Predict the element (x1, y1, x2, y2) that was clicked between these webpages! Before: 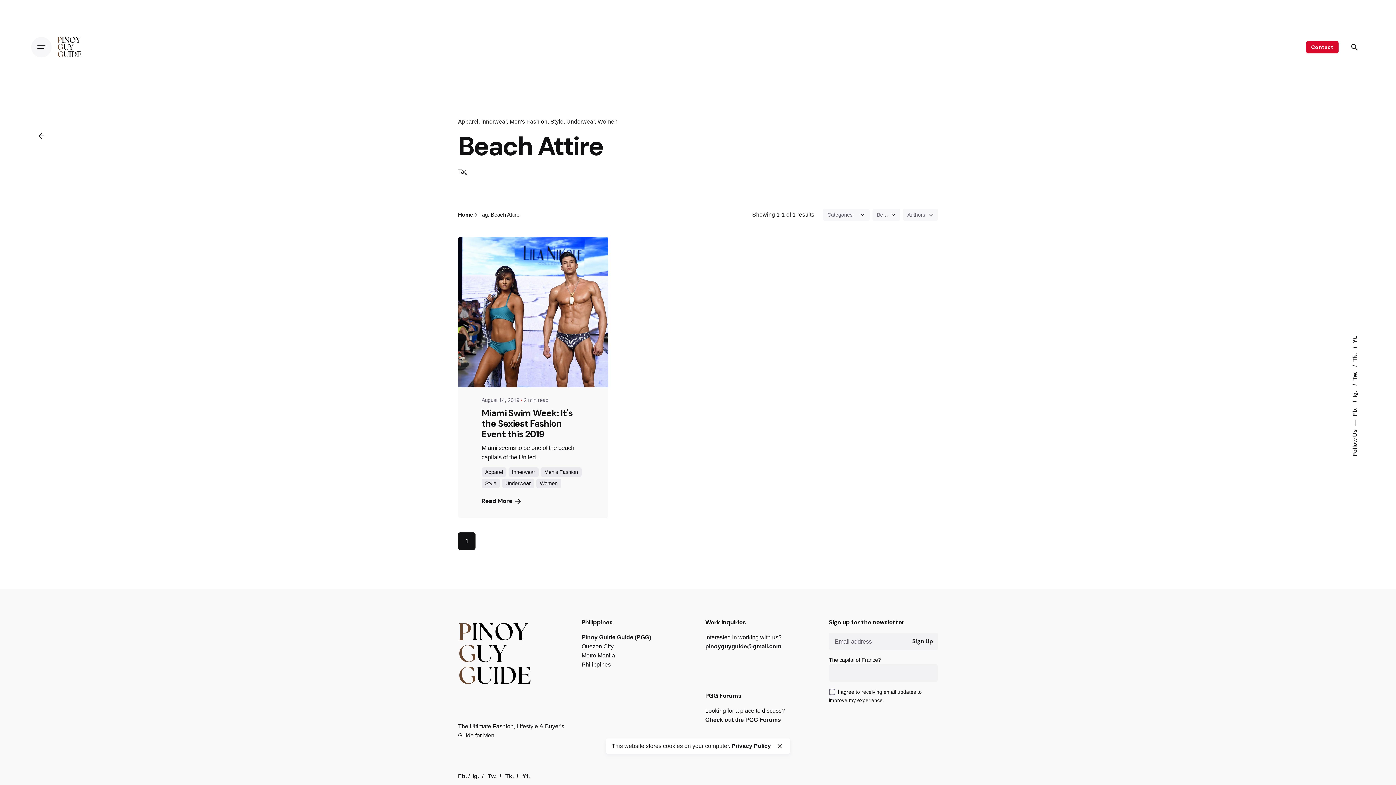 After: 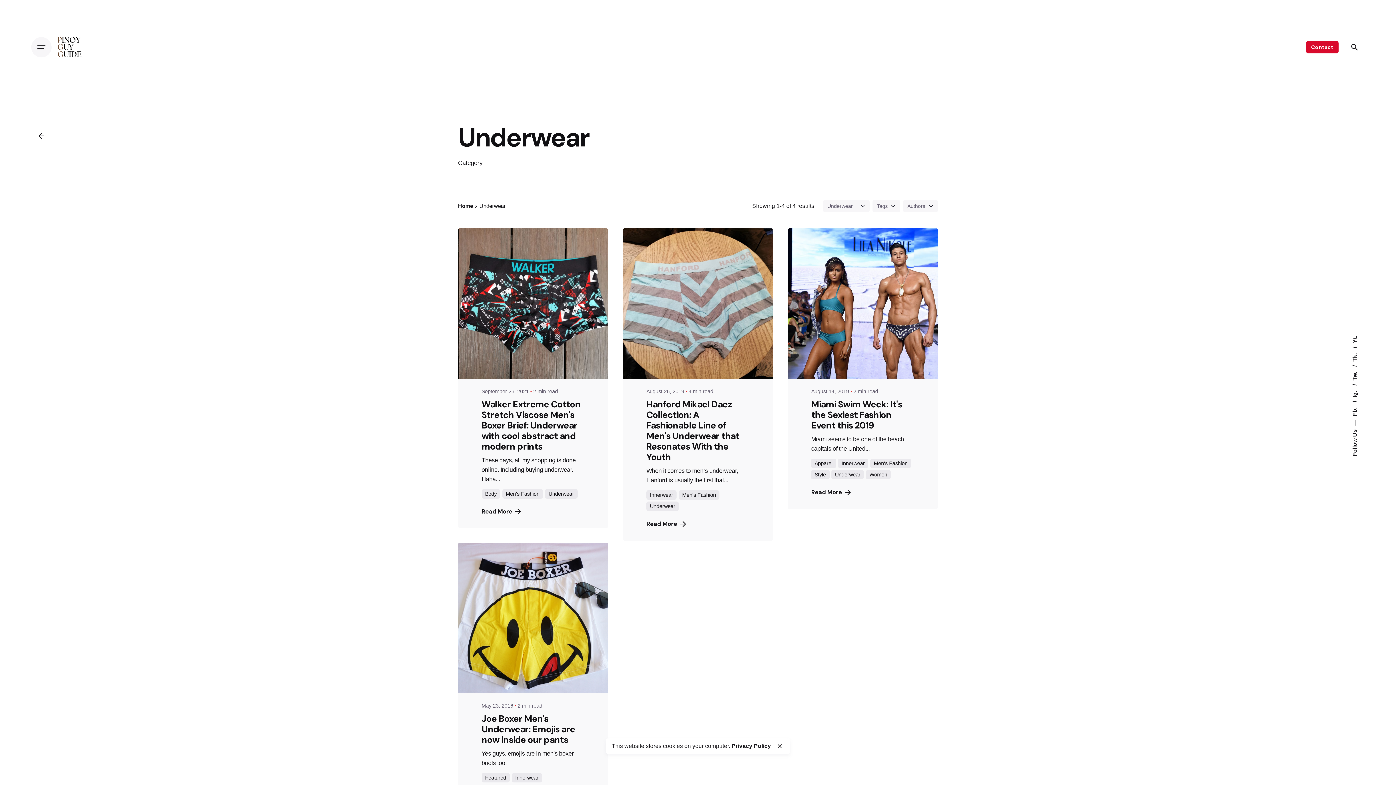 Action: label: Underwear bbox: (502, 479, 534, 488)